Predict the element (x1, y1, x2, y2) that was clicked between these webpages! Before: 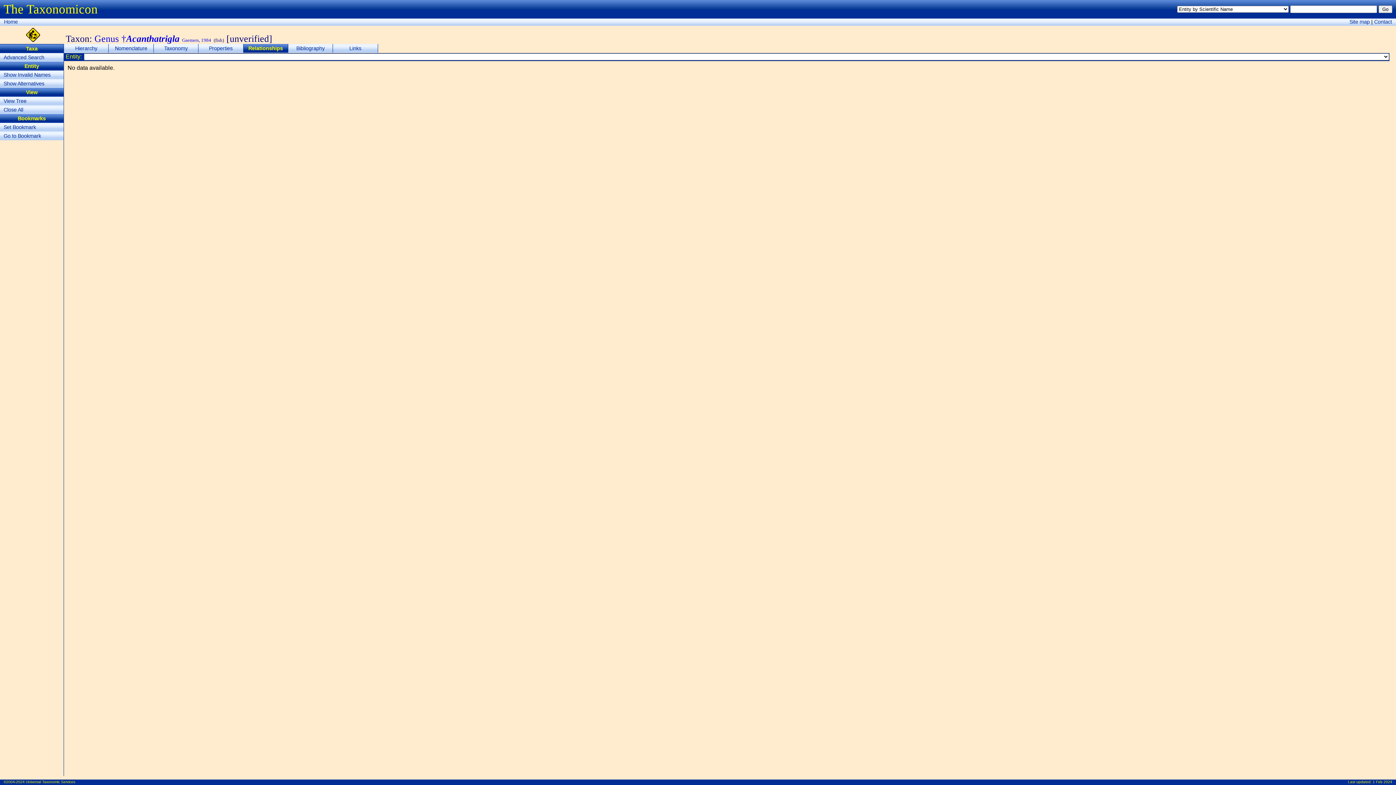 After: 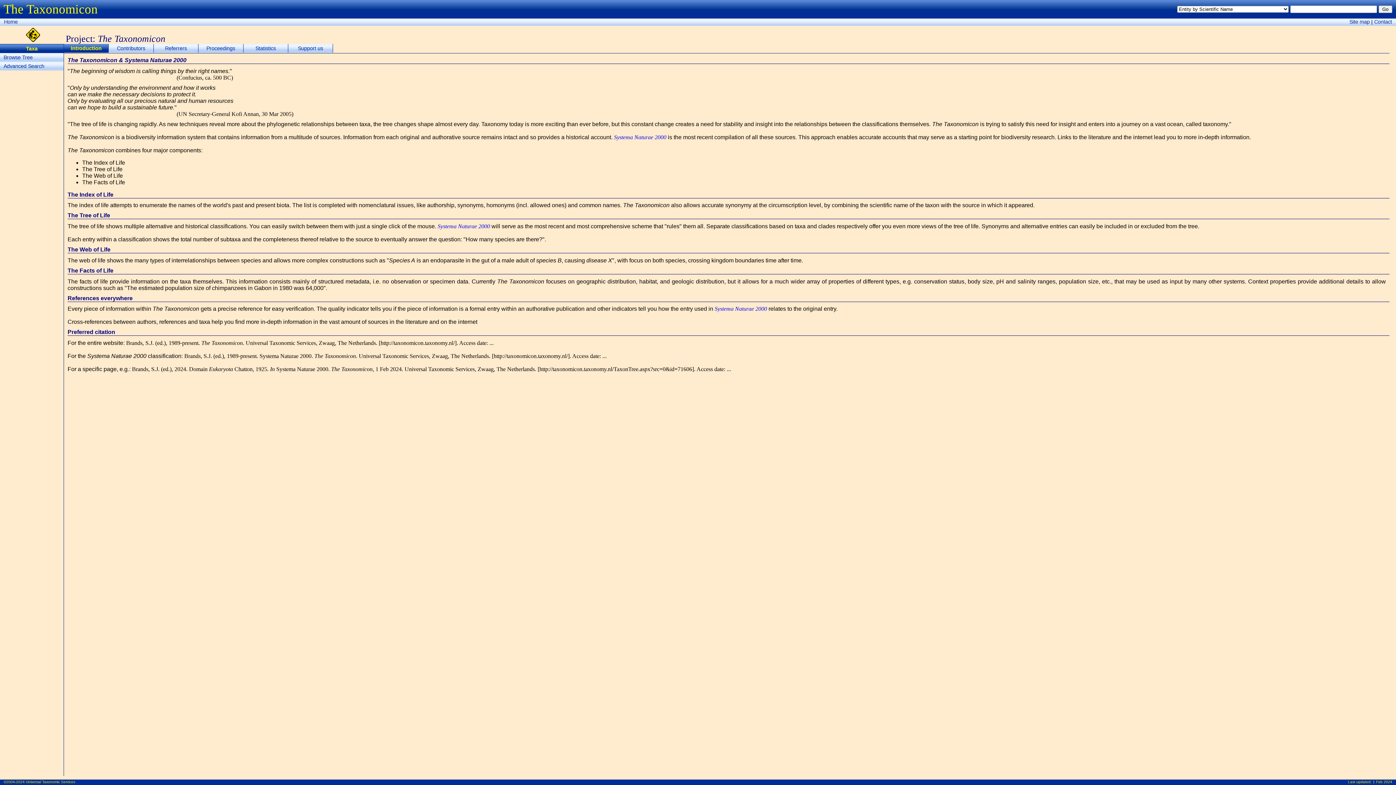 Action: bbox: (4, 18, 17, 24) label: Home